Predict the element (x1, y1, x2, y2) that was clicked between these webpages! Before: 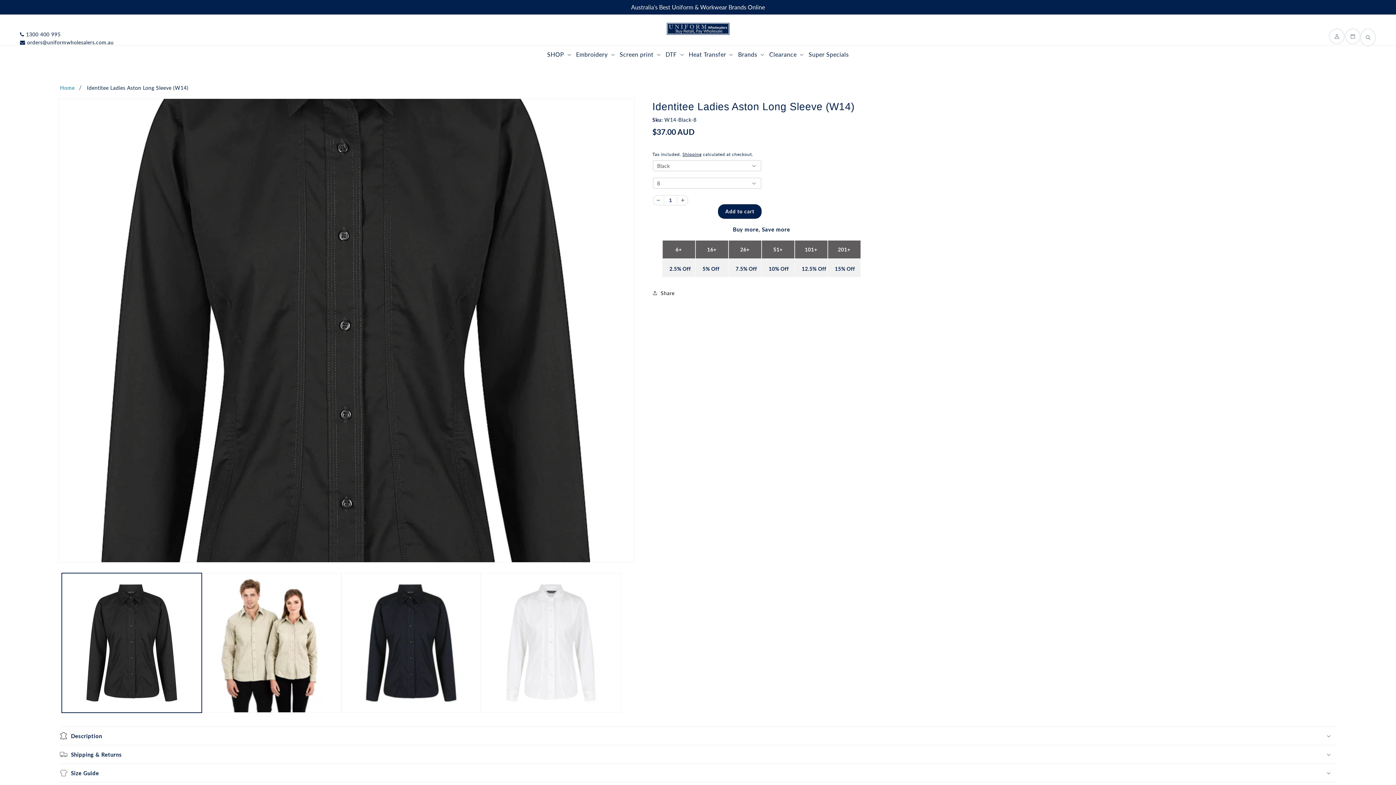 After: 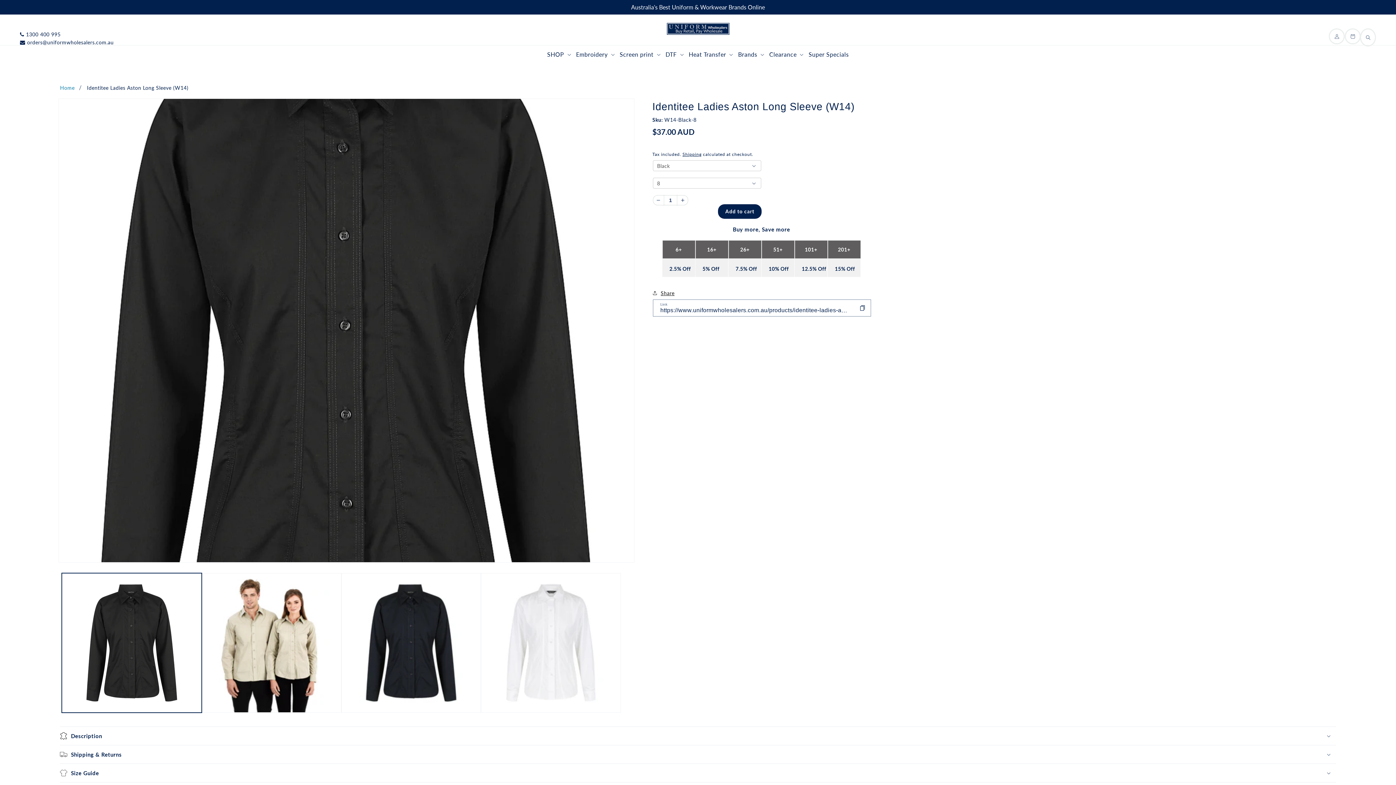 Action: label: Share bbox: (652, 288, 674, 297)